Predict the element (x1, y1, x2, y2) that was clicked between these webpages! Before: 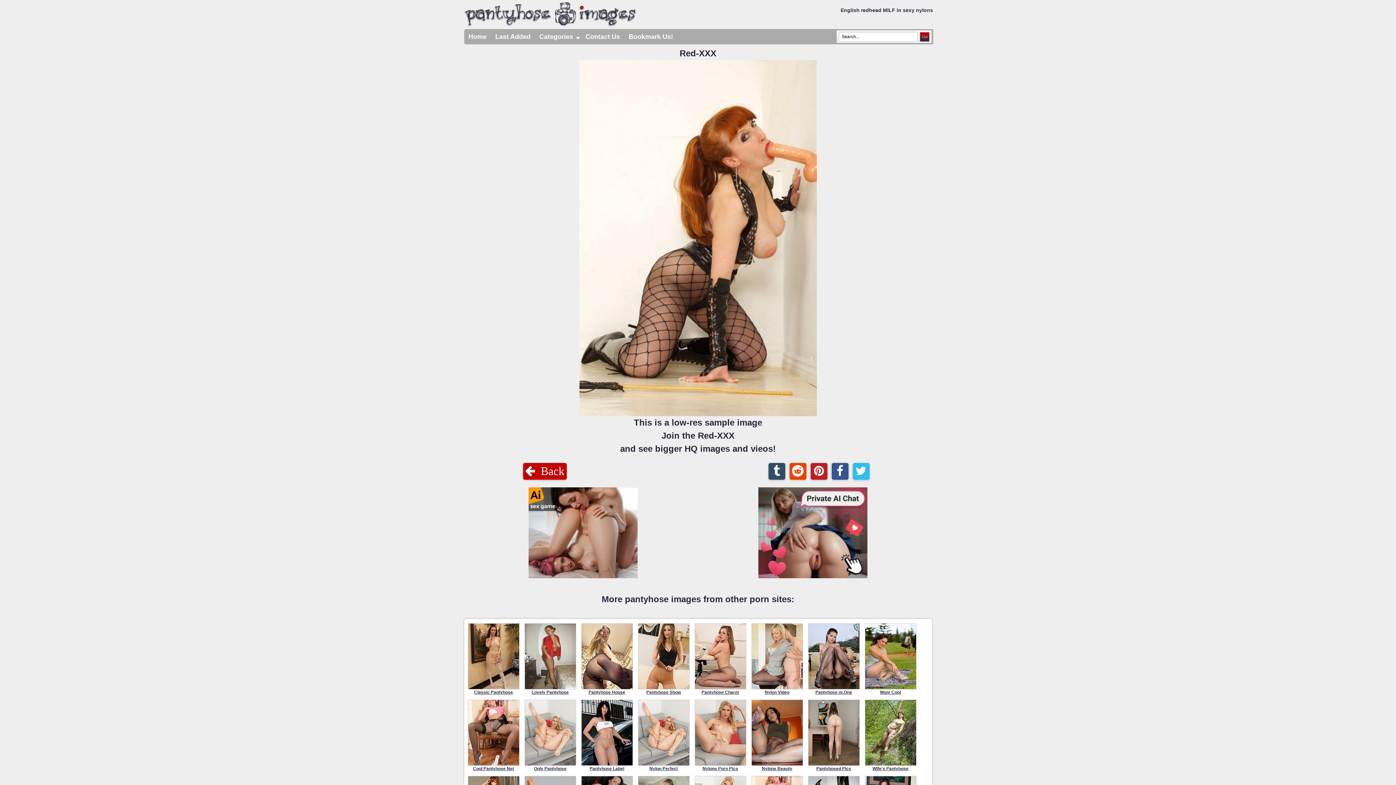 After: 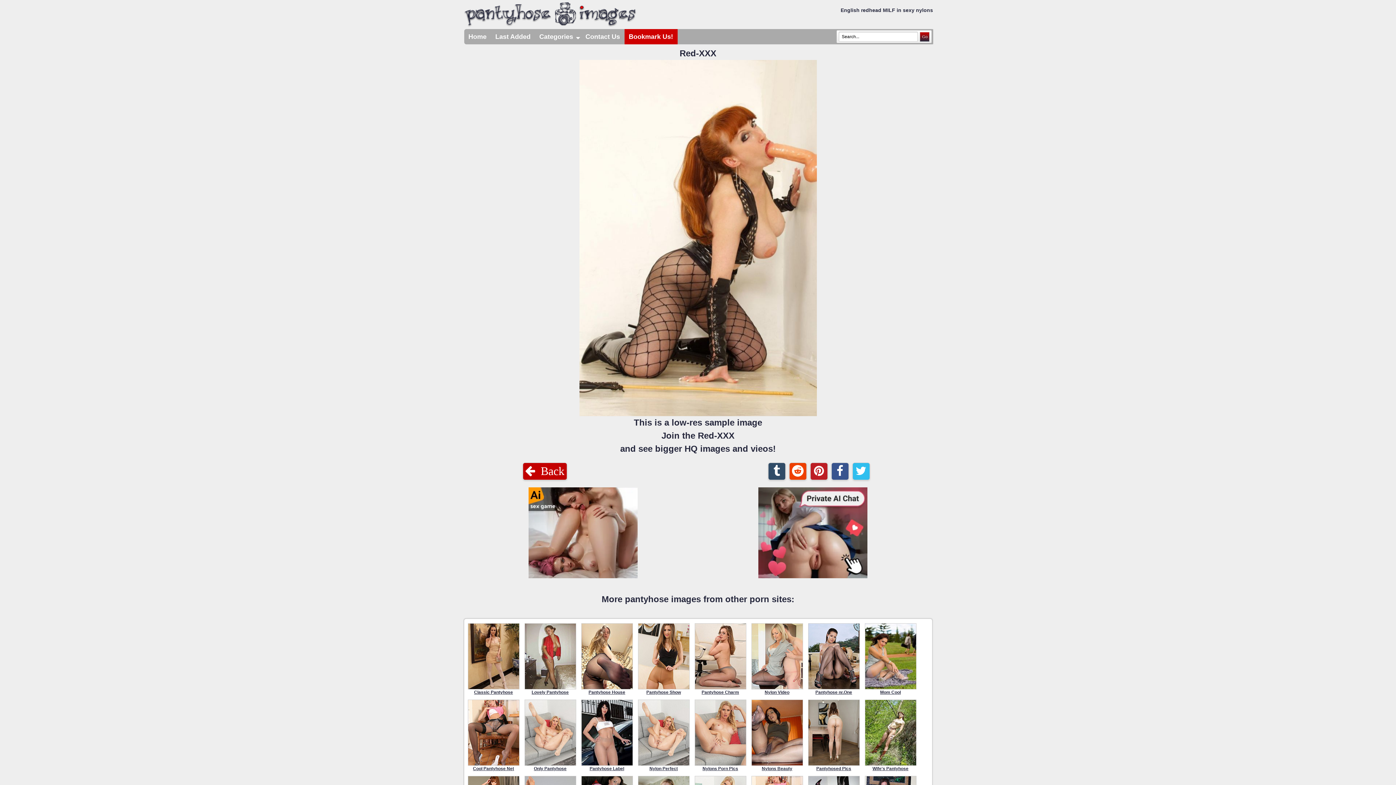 Action: bbox: (624, 29, 677, 44) label: Bookmark Us!